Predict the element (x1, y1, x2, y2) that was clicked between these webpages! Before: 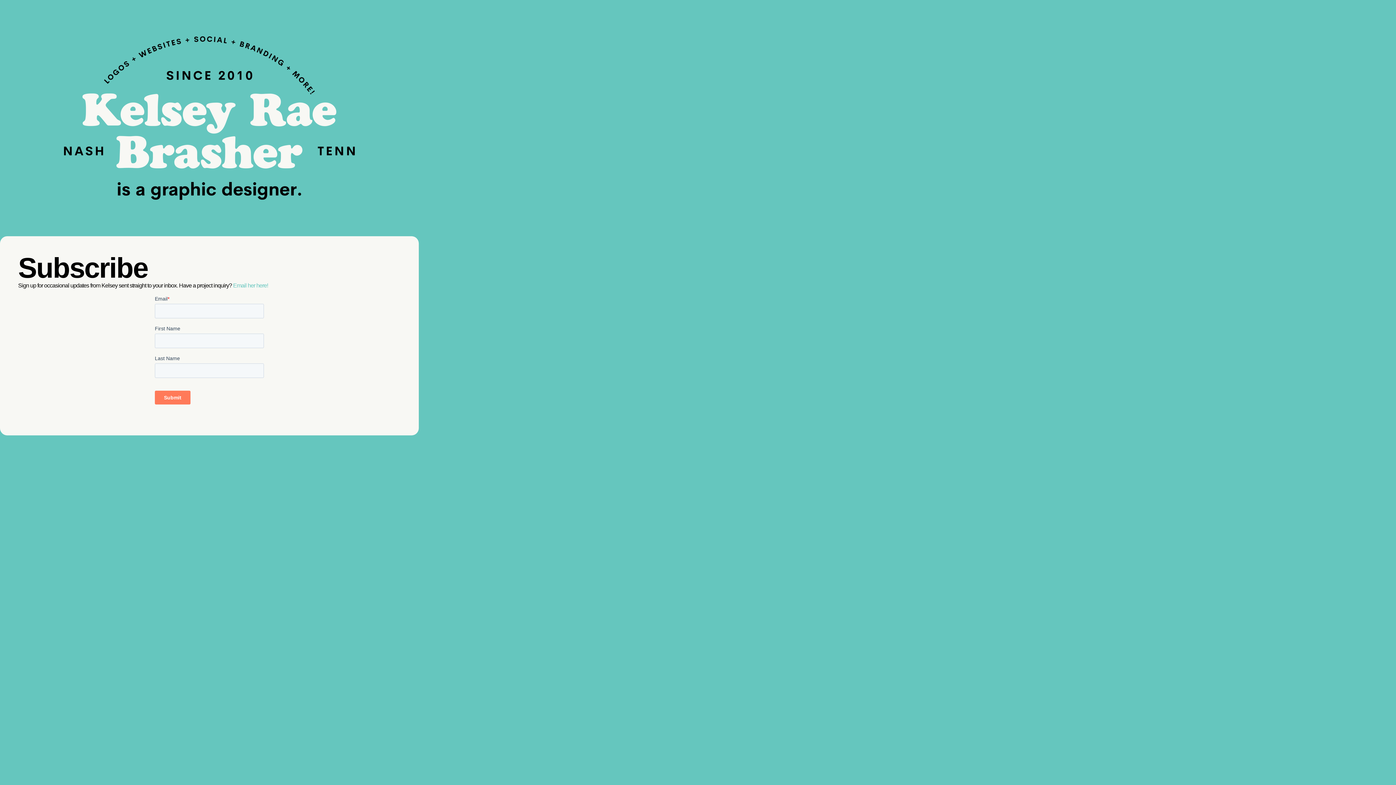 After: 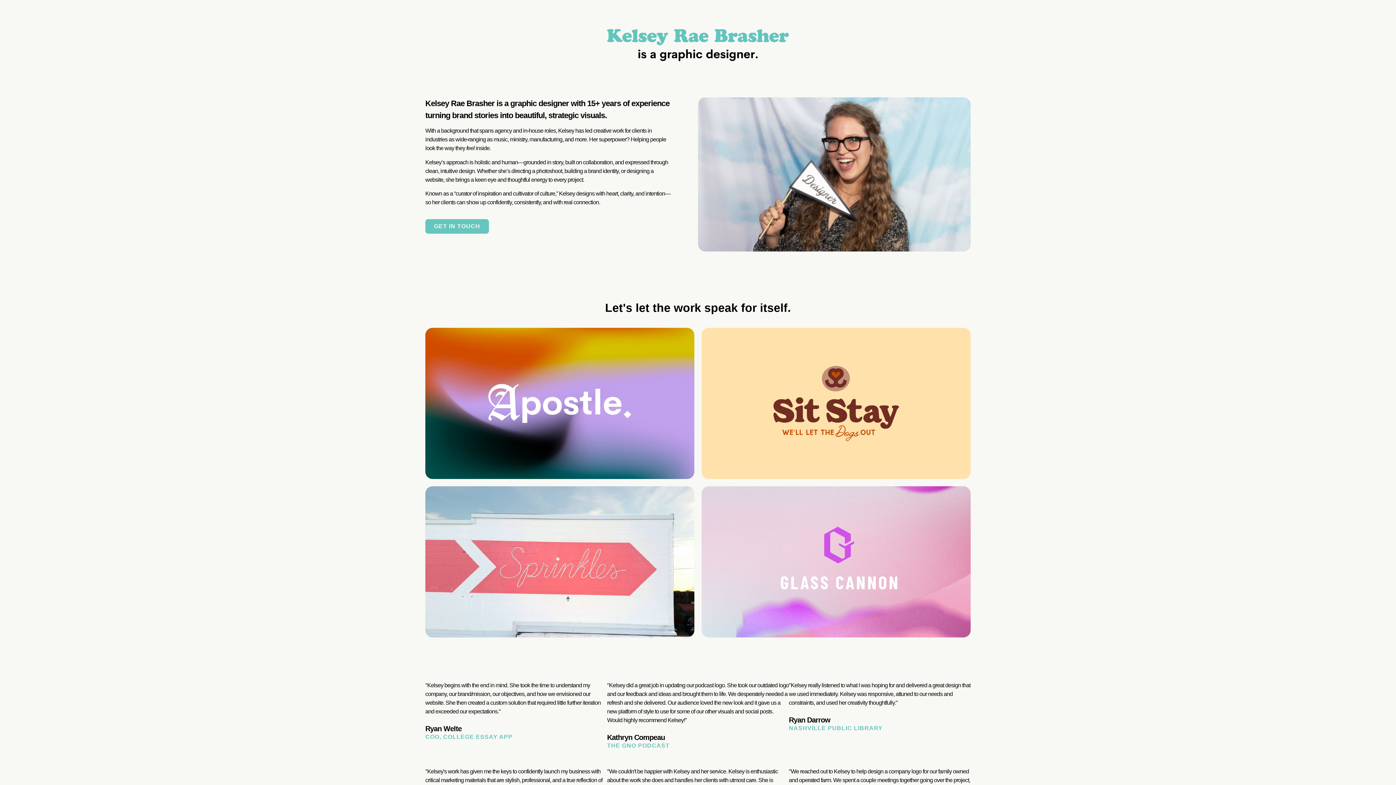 Action: bbox: (64, 36, 354, 200)